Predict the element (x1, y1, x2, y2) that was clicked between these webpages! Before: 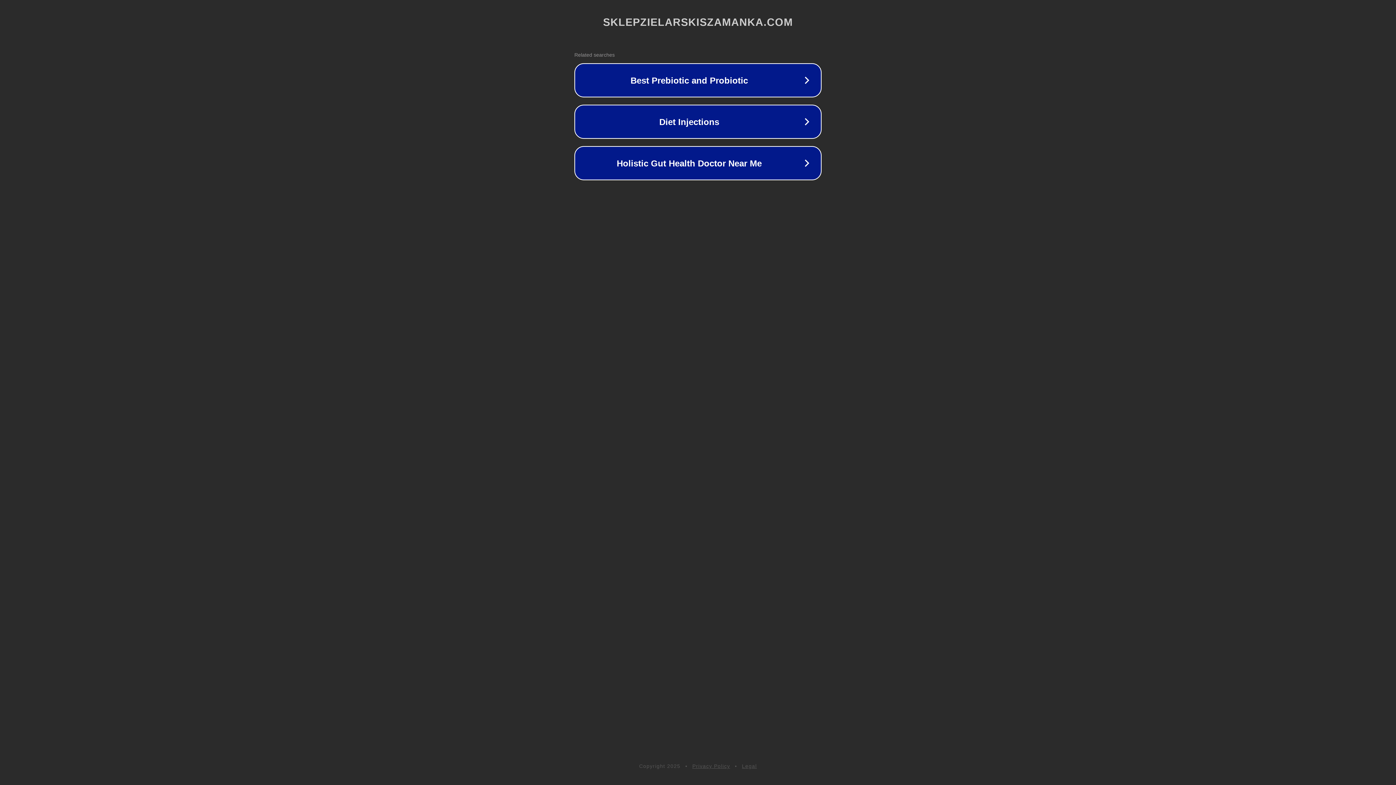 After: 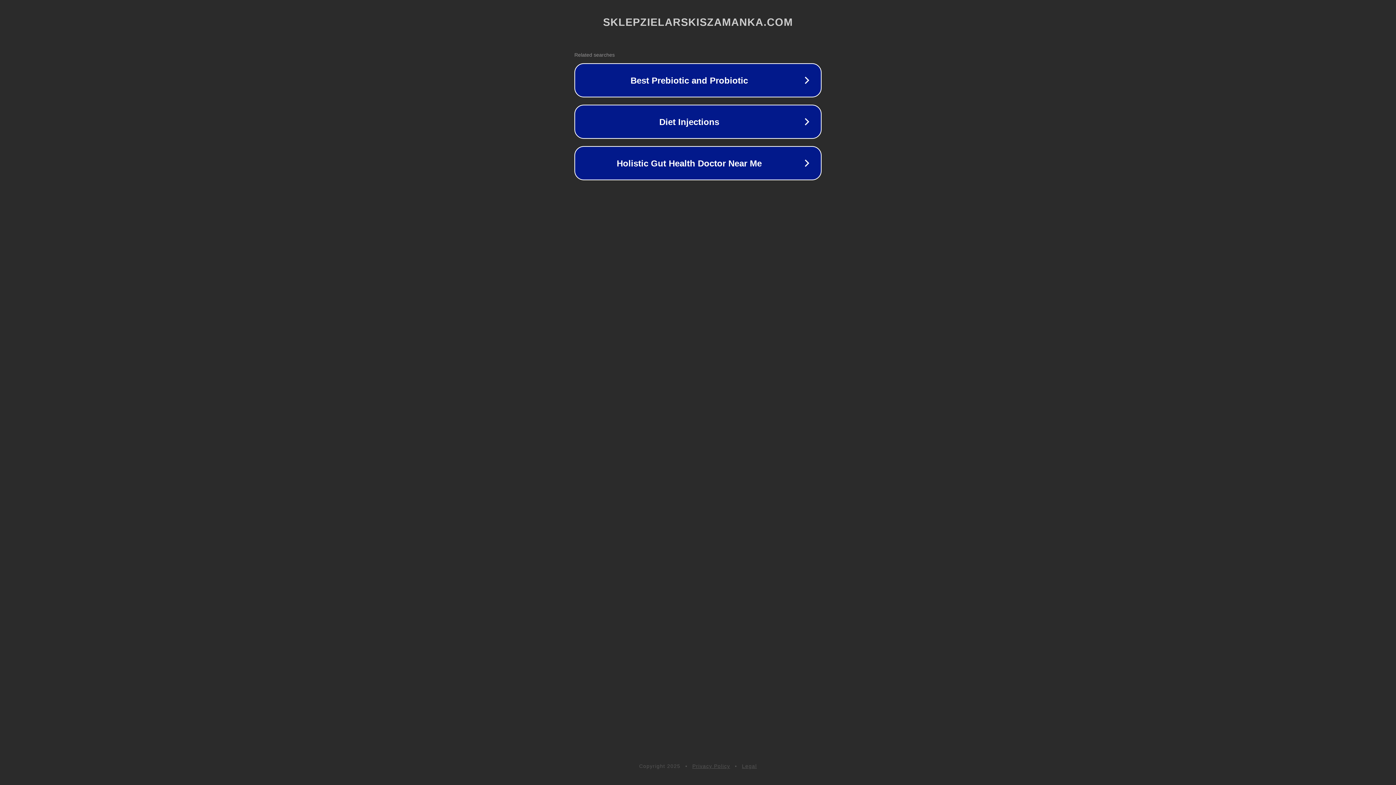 Action: label: Privacy Policy bbox: (692, 763, 730, 769)